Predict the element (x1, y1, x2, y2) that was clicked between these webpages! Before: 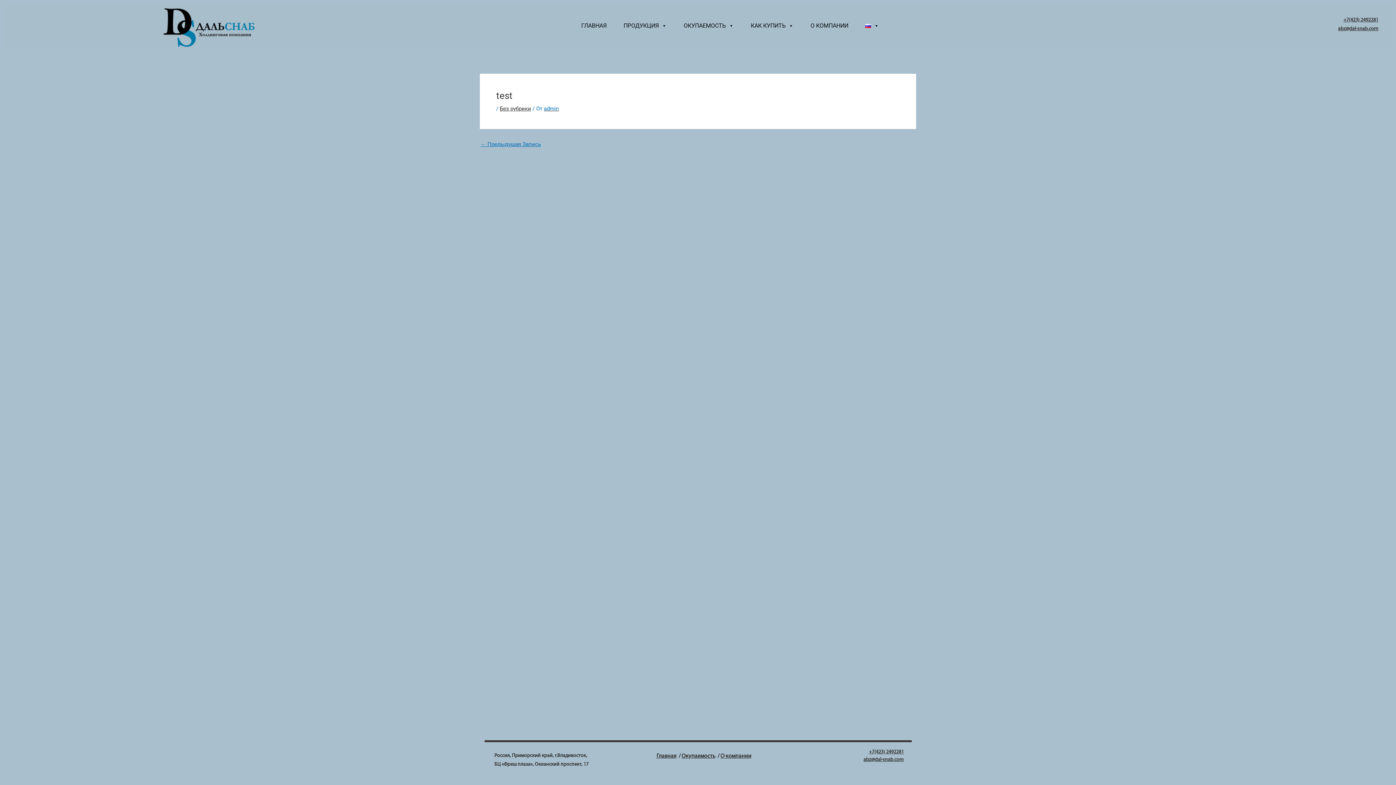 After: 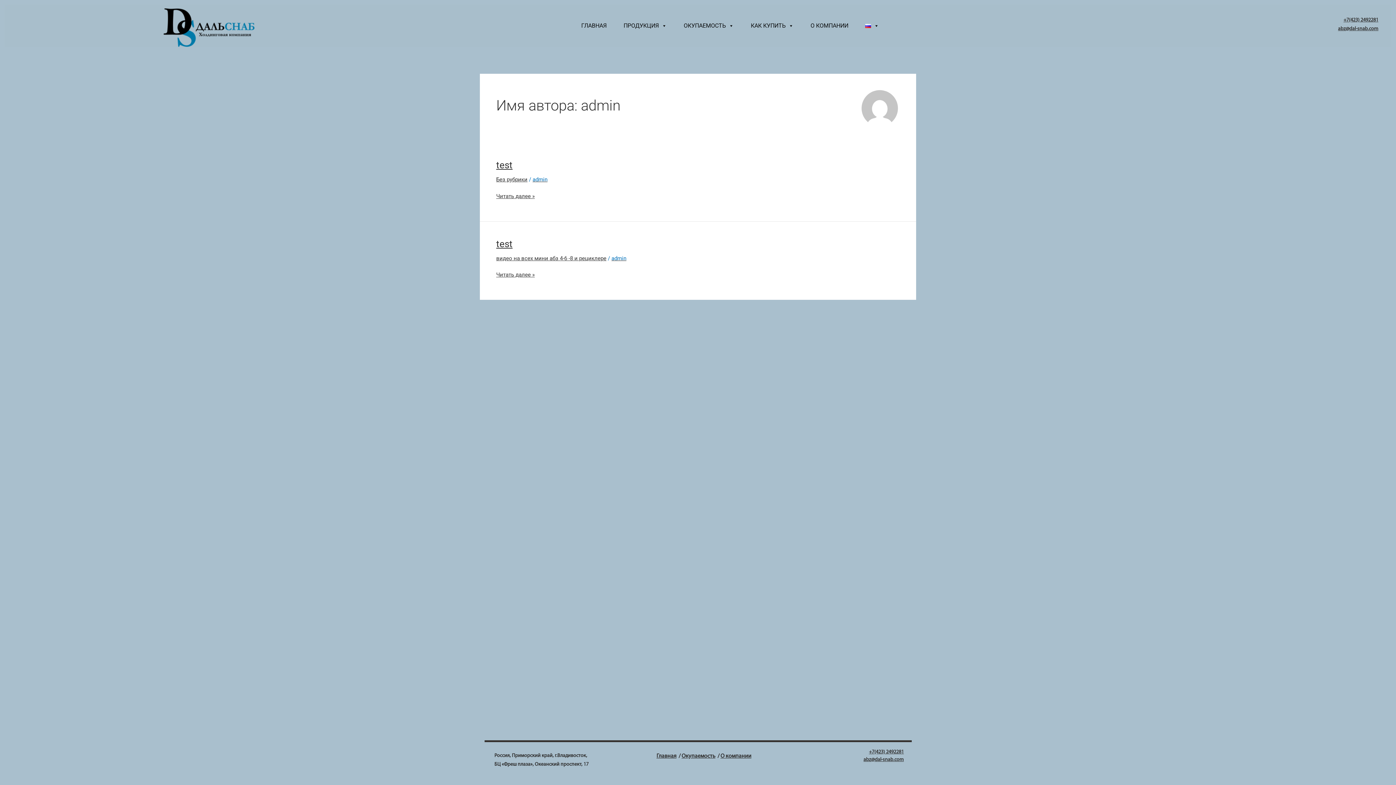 Action: bbox: (544, 105, 558, 112) label: admin